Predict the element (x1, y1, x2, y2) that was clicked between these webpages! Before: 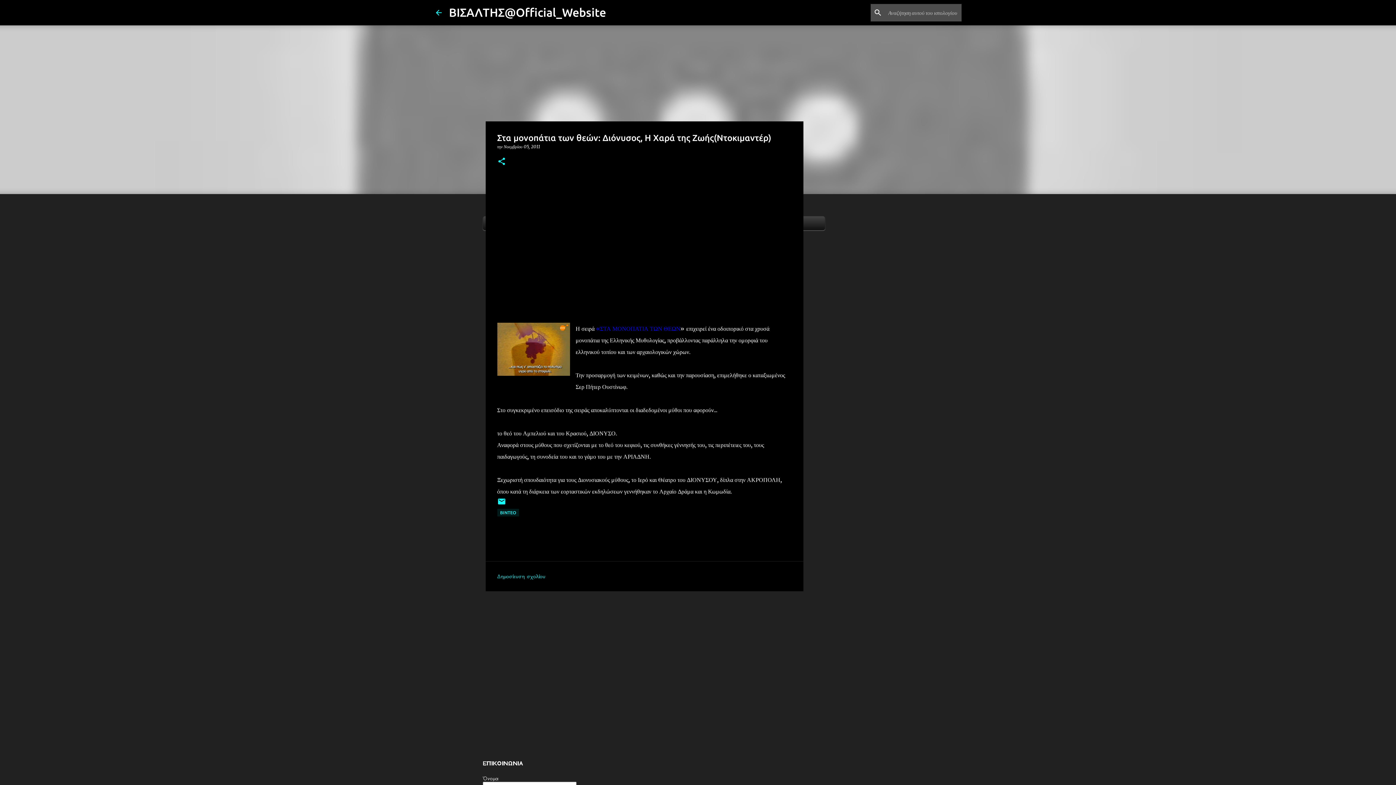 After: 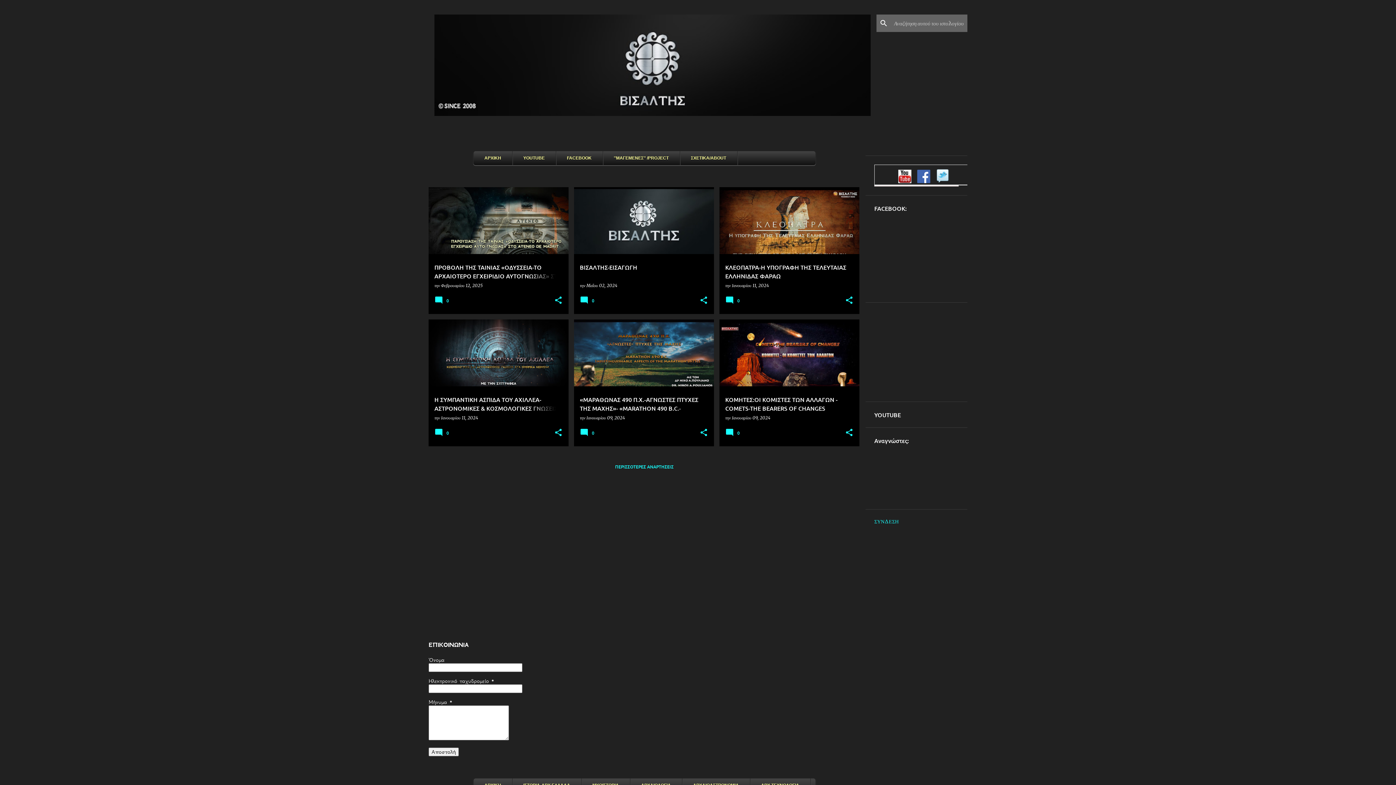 Action: label: ΒΙΣΑΛΤΗΣ@Official_Website bbox: (449, 5, 606, 18)